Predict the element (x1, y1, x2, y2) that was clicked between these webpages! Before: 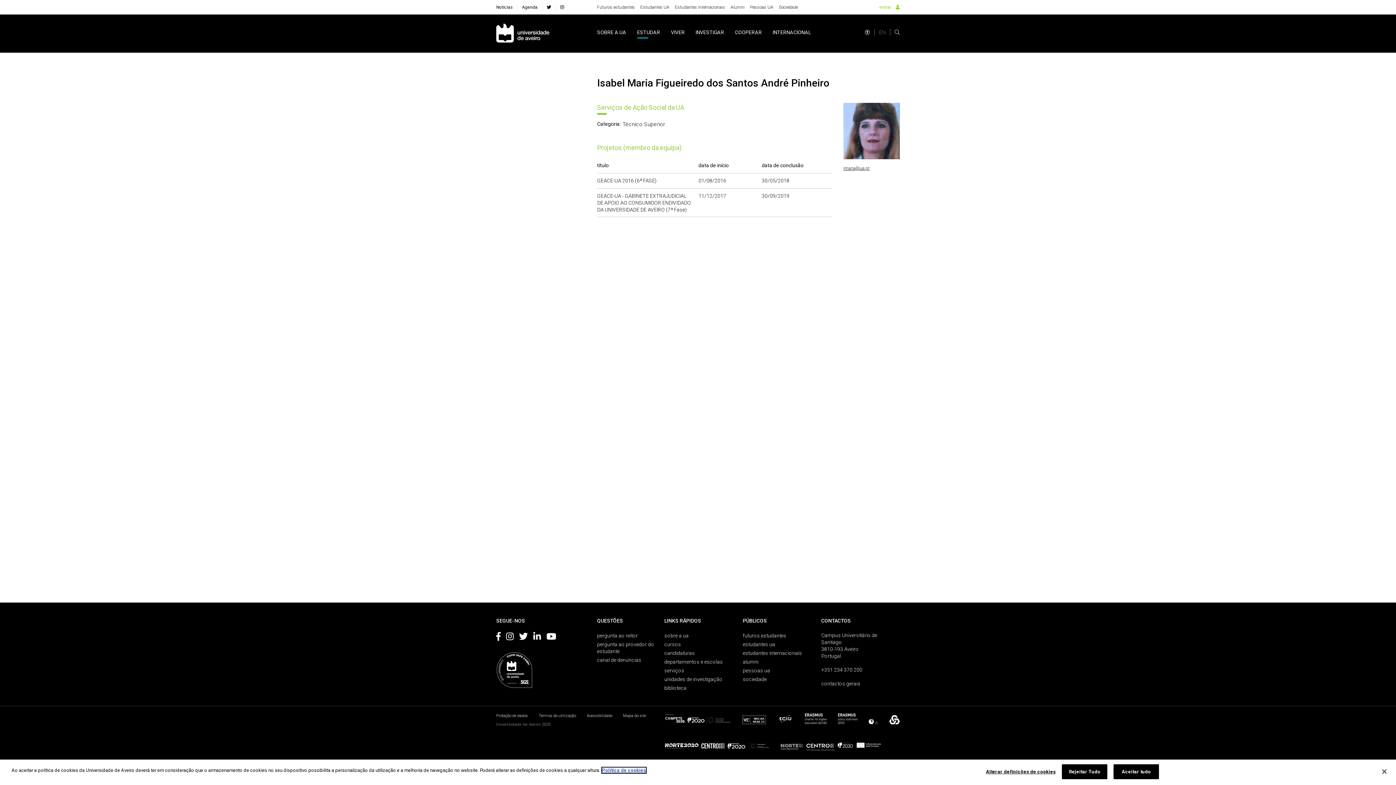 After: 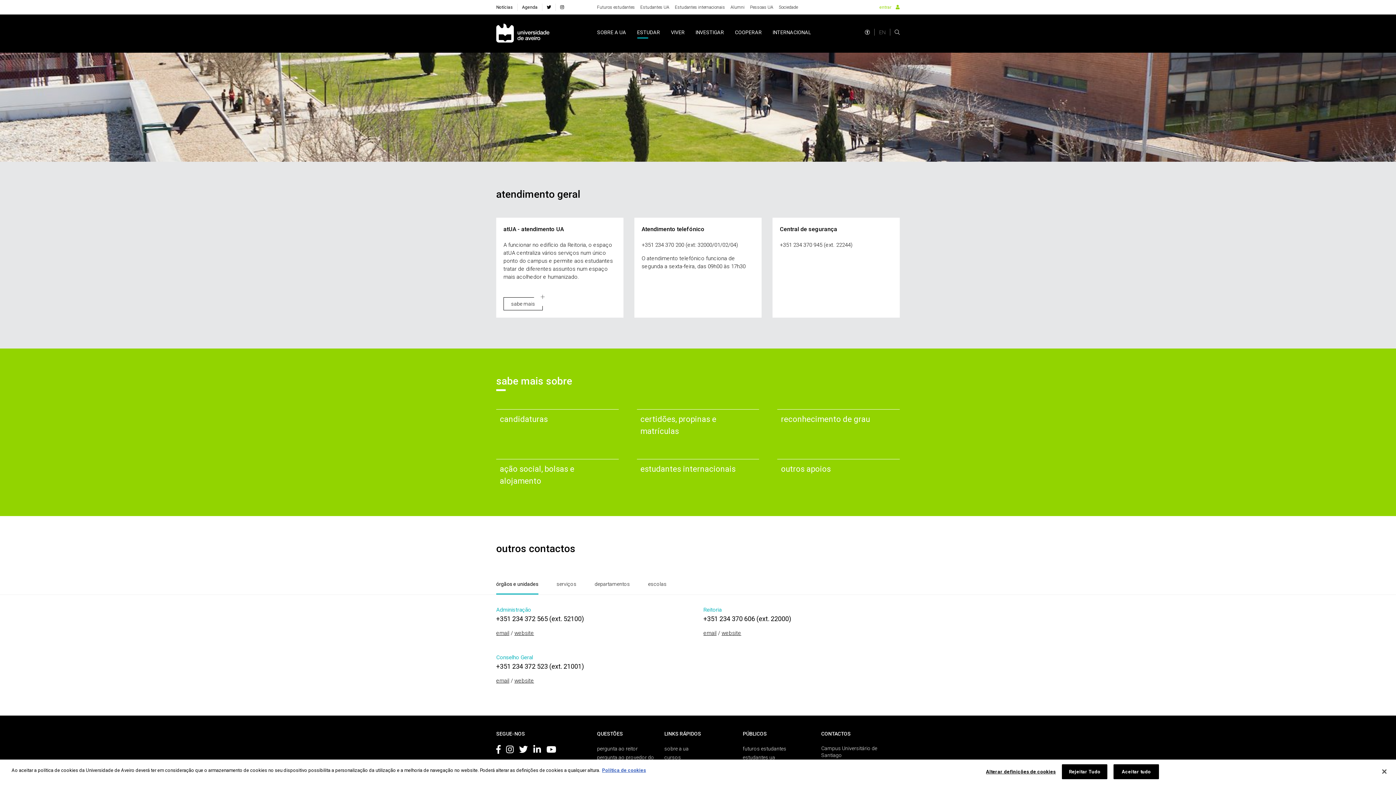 Action: label: contactos gerais bbox: (821, 681, 860, 686)